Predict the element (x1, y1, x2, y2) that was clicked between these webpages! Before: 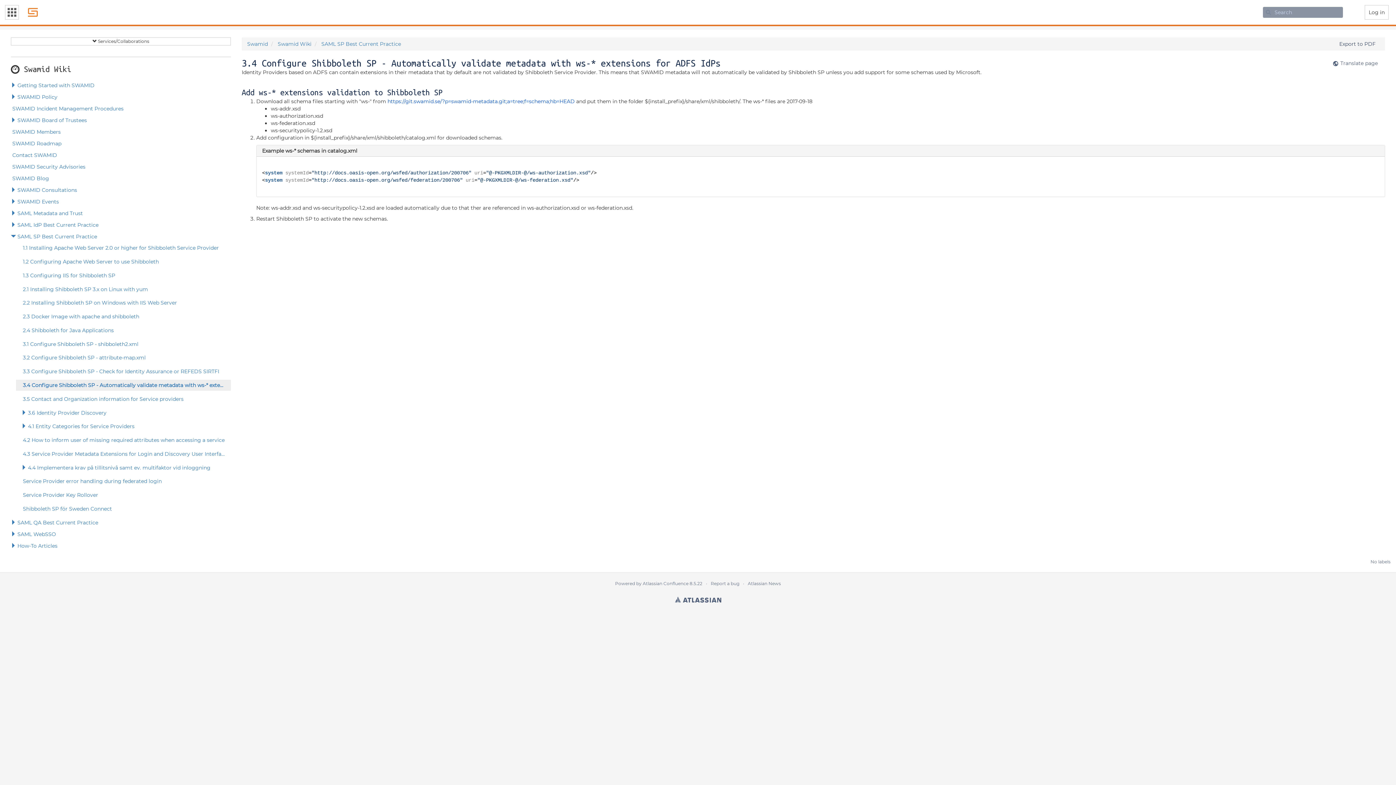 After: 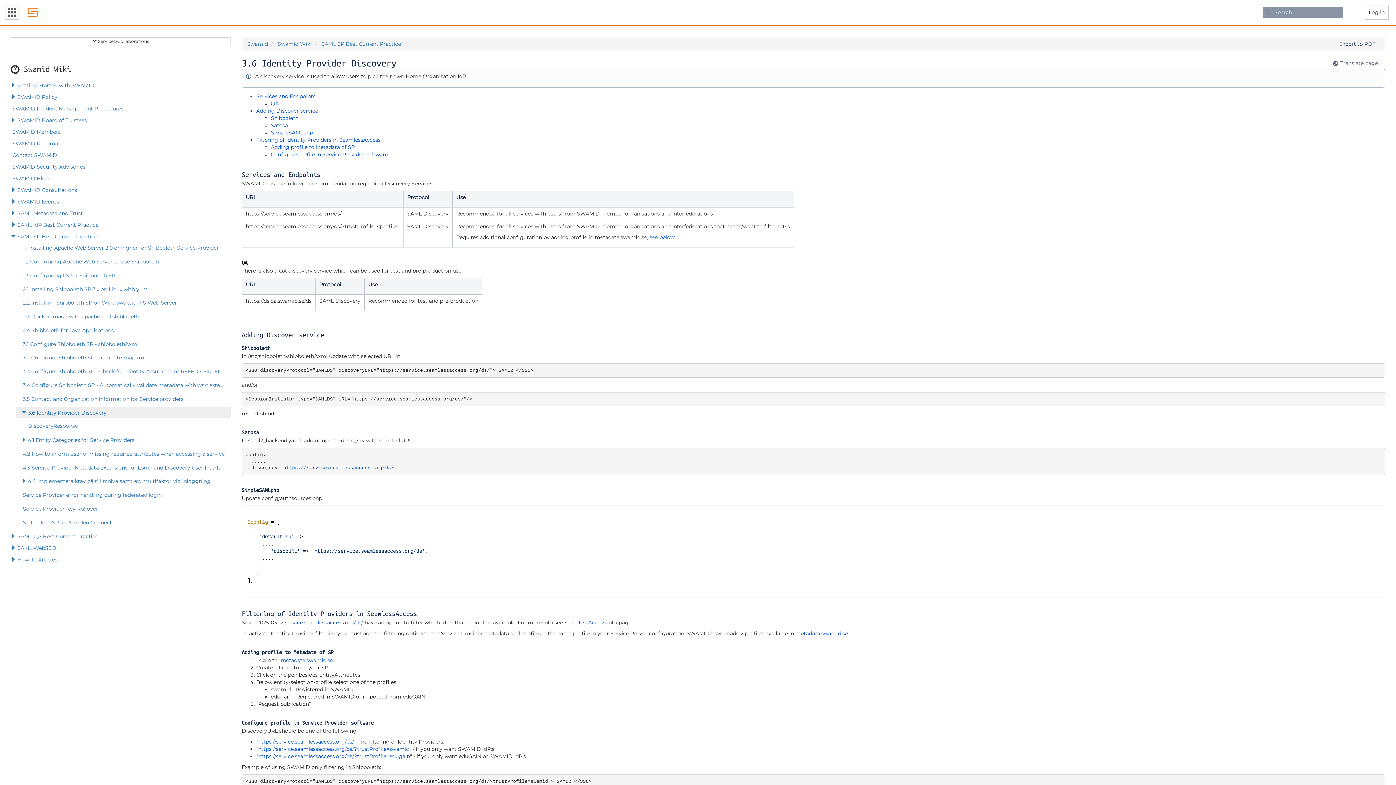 Action: label:  3.6 Identity Provider Discovery bbox: (16, 407, 230, 418)